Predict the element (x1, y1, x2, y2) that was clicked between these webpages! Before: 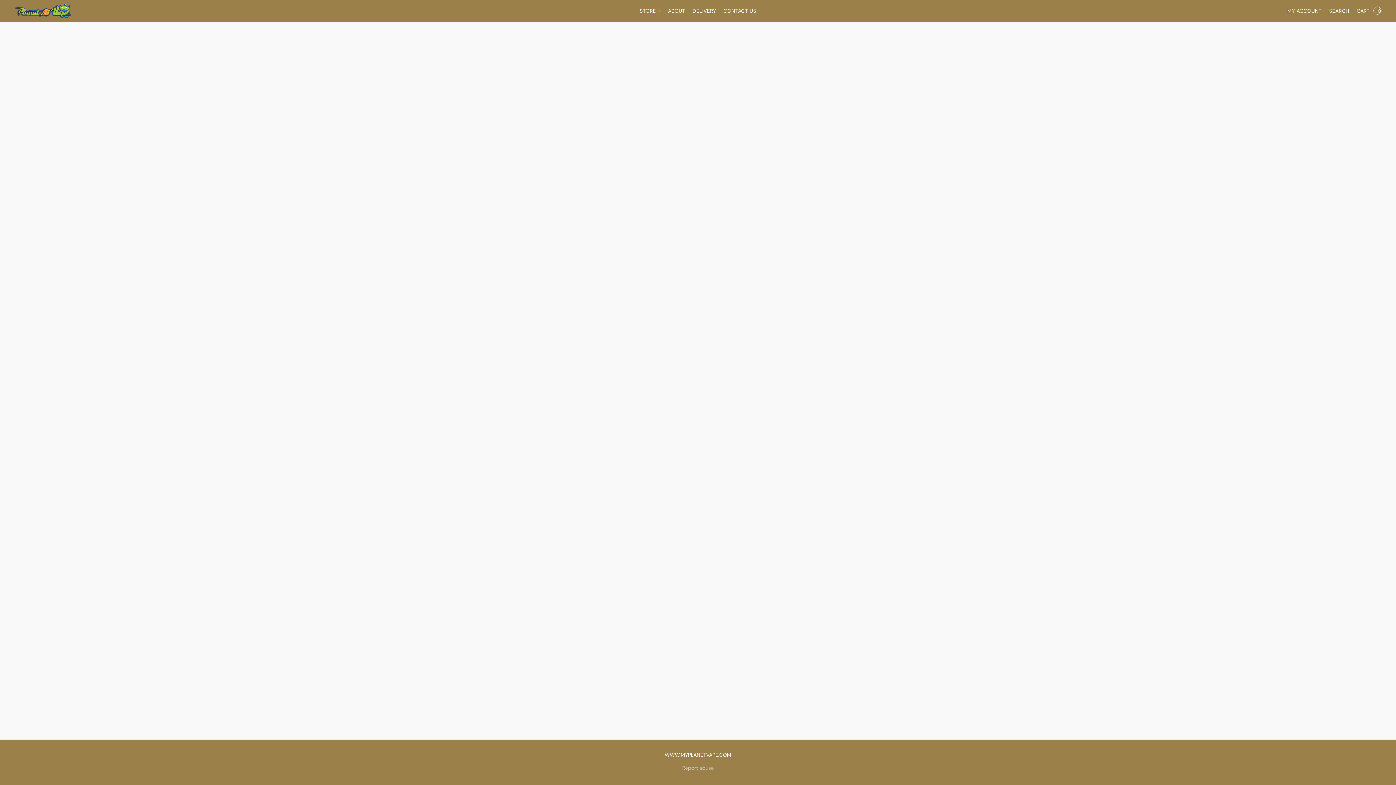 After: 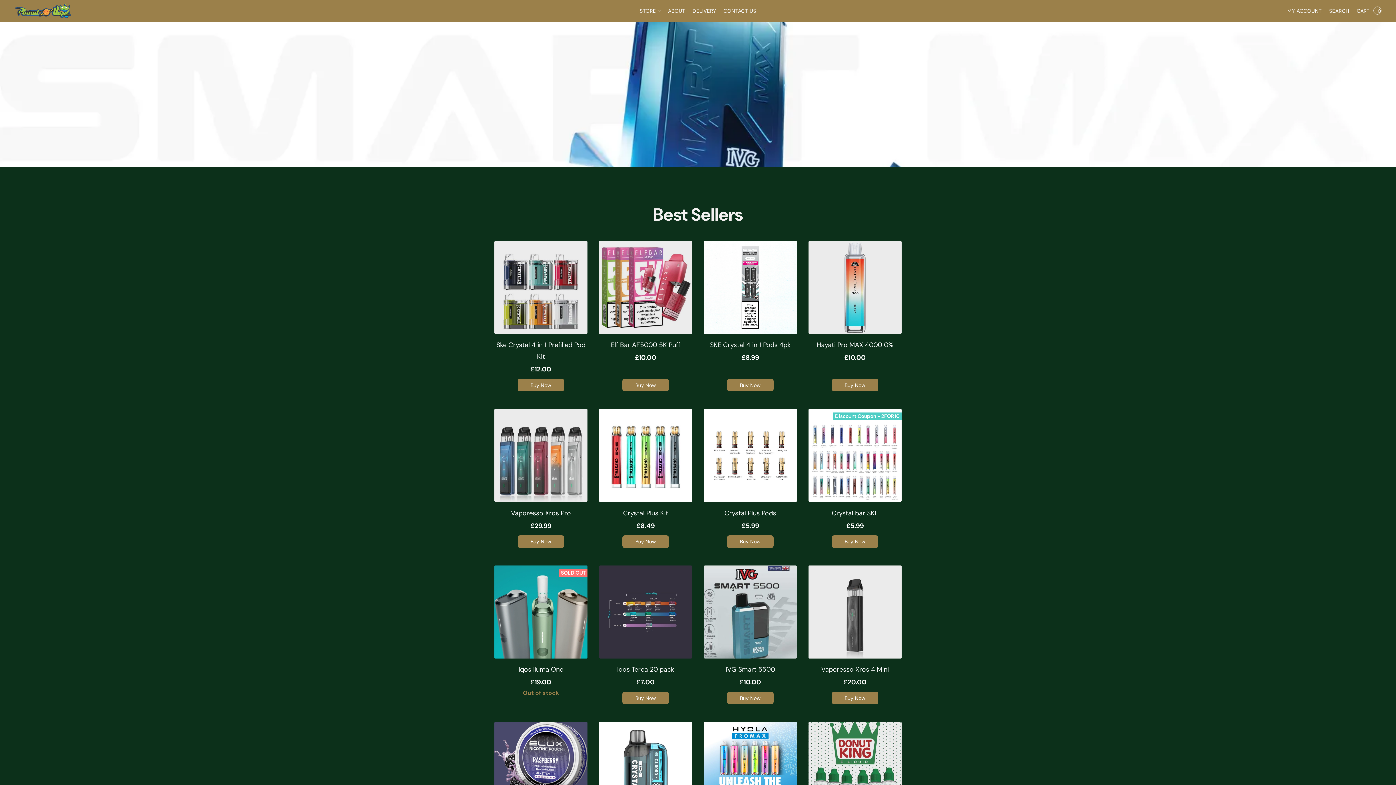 Action: bbox: (14, 3, 71, 18)